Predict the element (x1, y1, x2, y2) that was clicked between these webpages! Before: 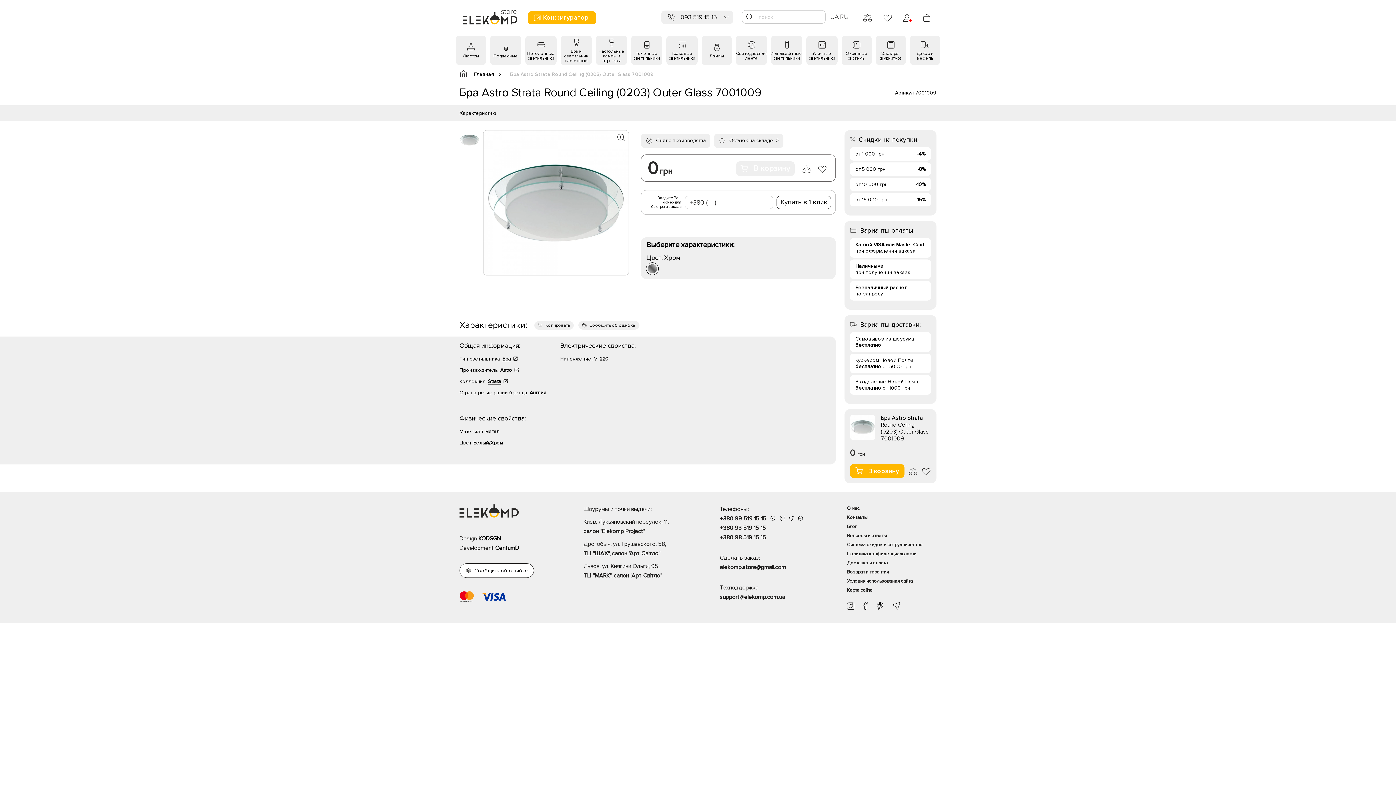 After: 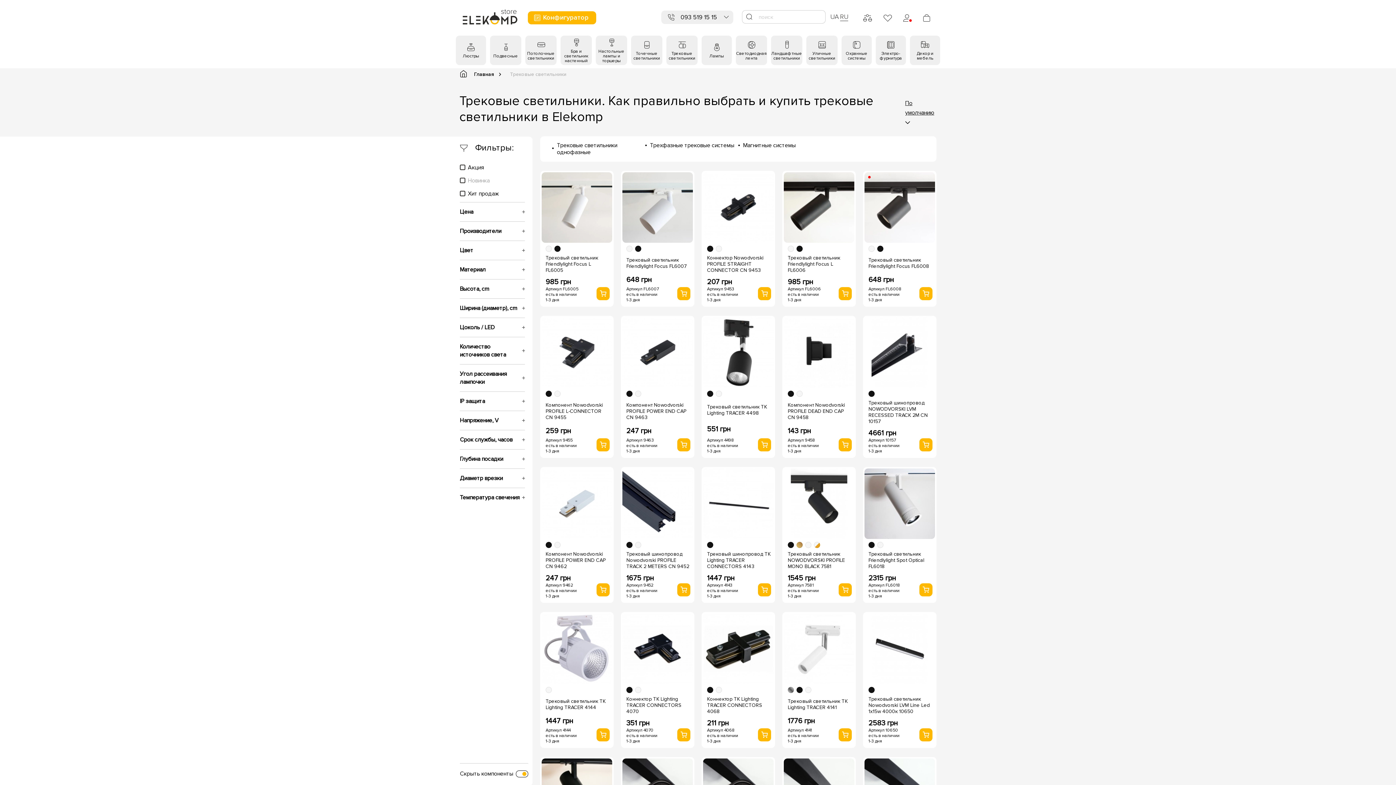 Action: label: Трековые светильники bbox: (668, 50, 695, 61)